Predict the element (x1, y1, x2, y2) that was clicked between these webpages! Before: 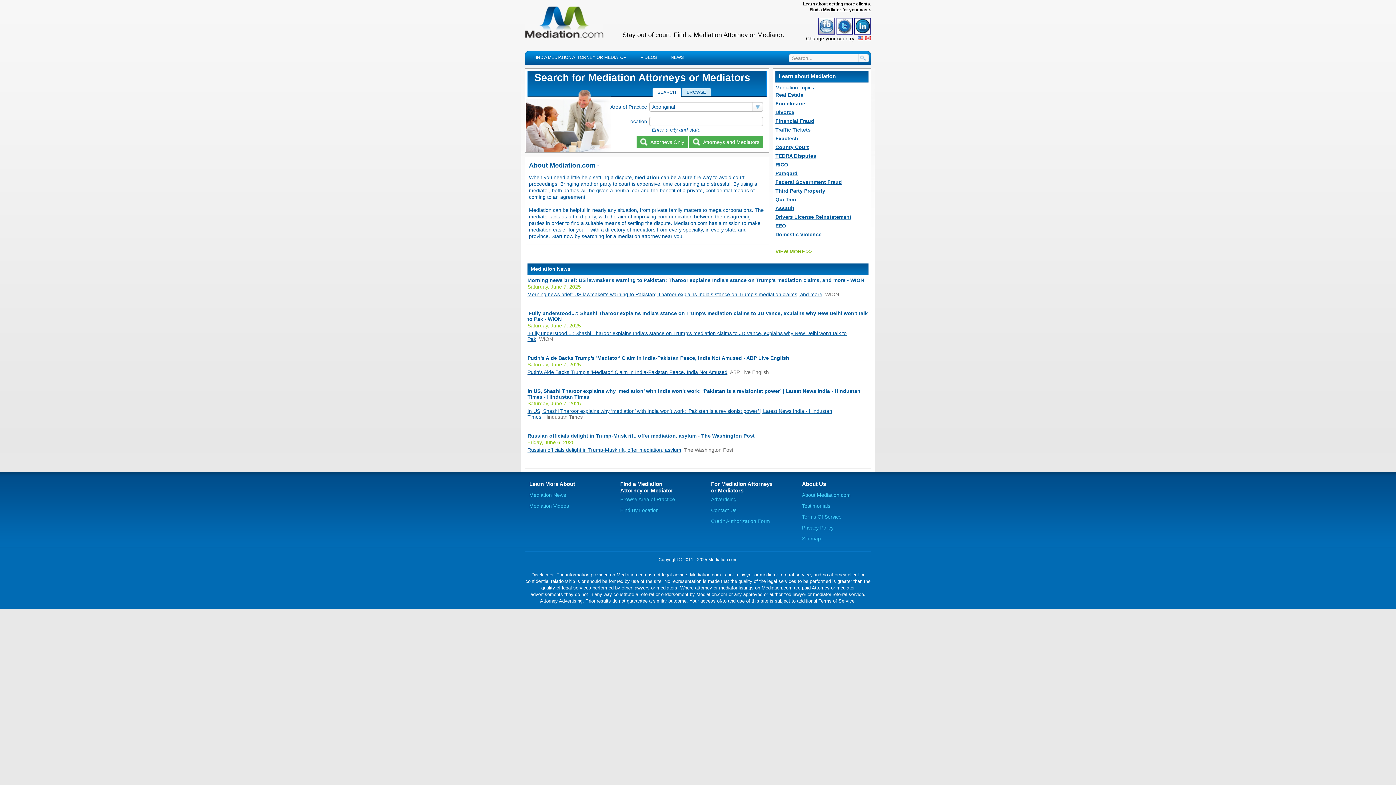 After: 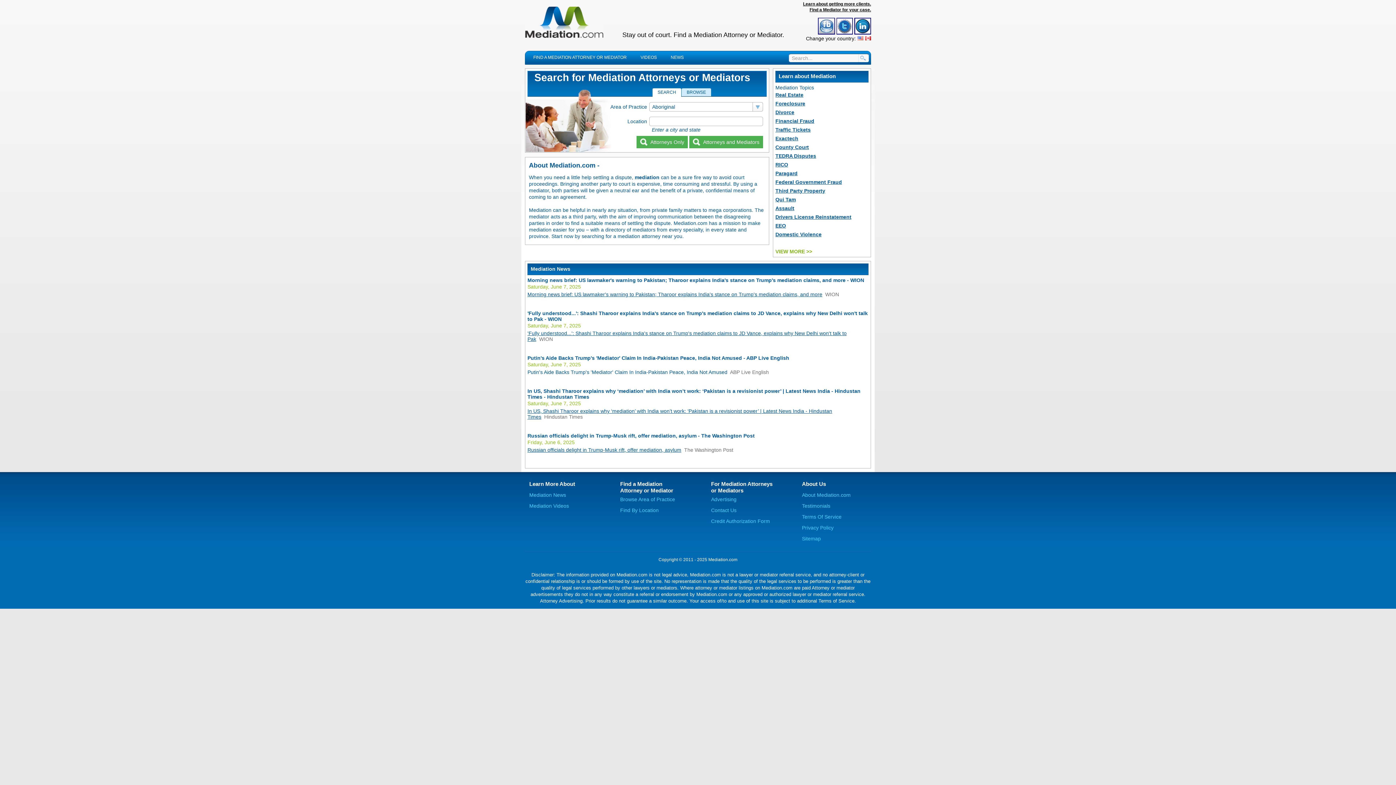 Action: label: Putin's Aide Backs Trump's 'Mediator' Claim In India-Pakistan Peace, India Not Amused bbox: (527, 369, 727, 375)